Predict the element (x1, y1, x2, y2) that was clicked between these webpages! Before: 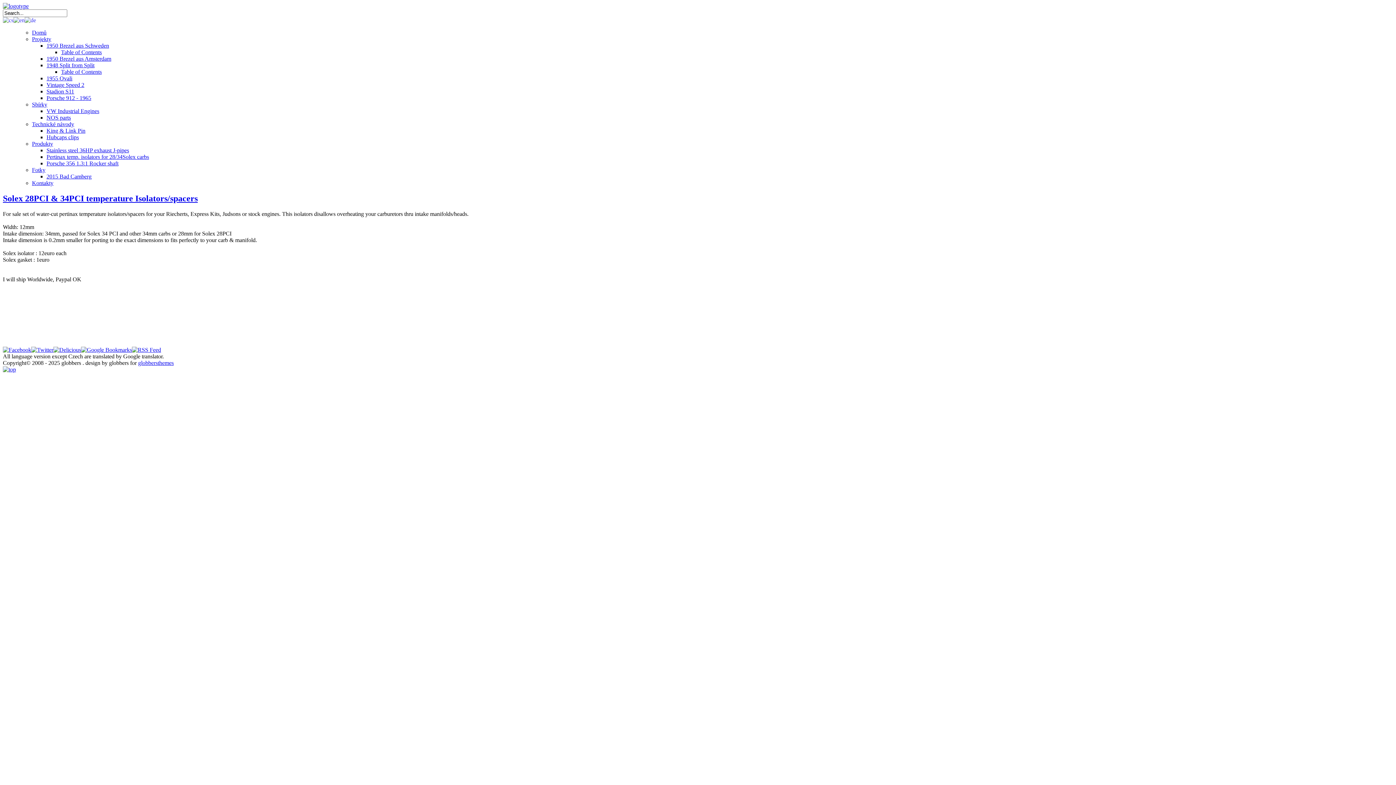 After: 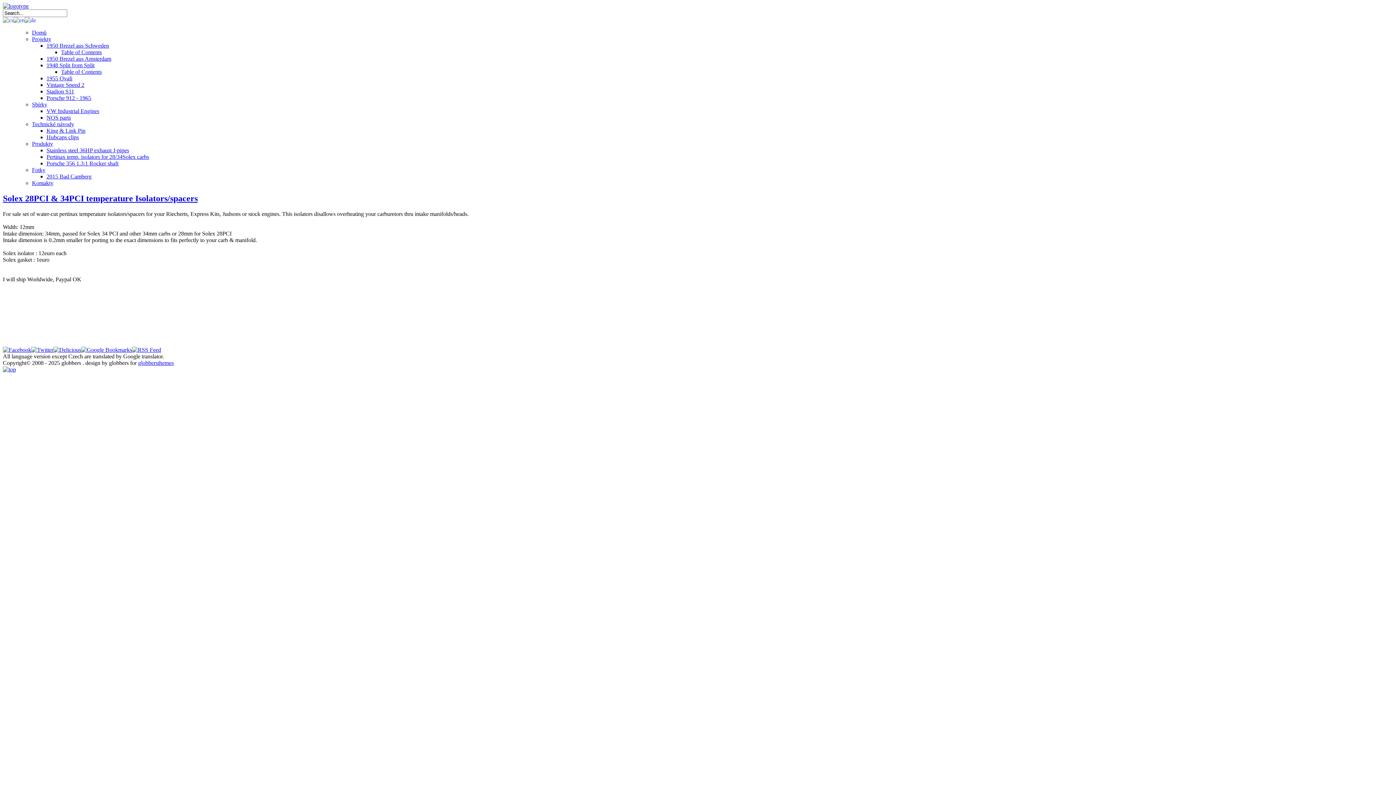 Action: bbox: (2, 366, 16, 372)